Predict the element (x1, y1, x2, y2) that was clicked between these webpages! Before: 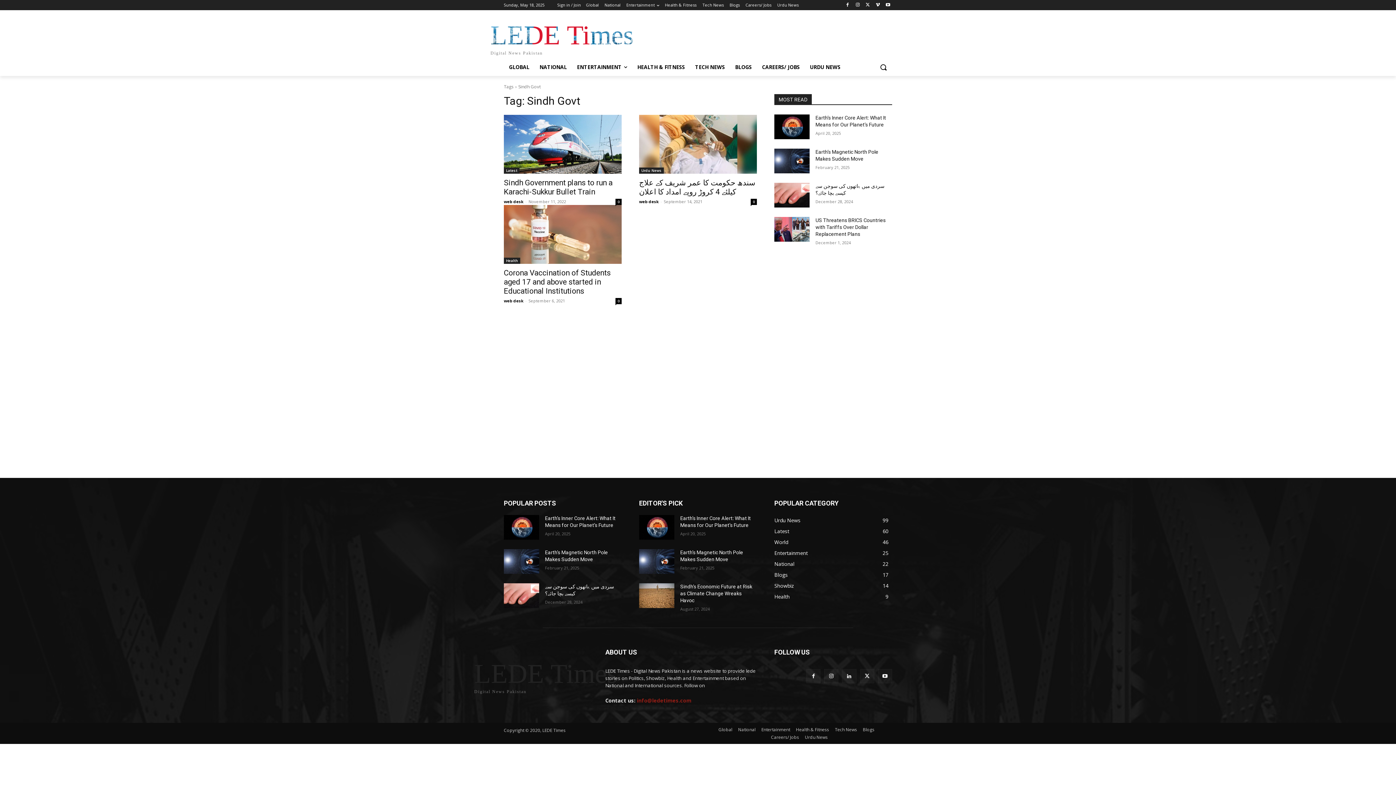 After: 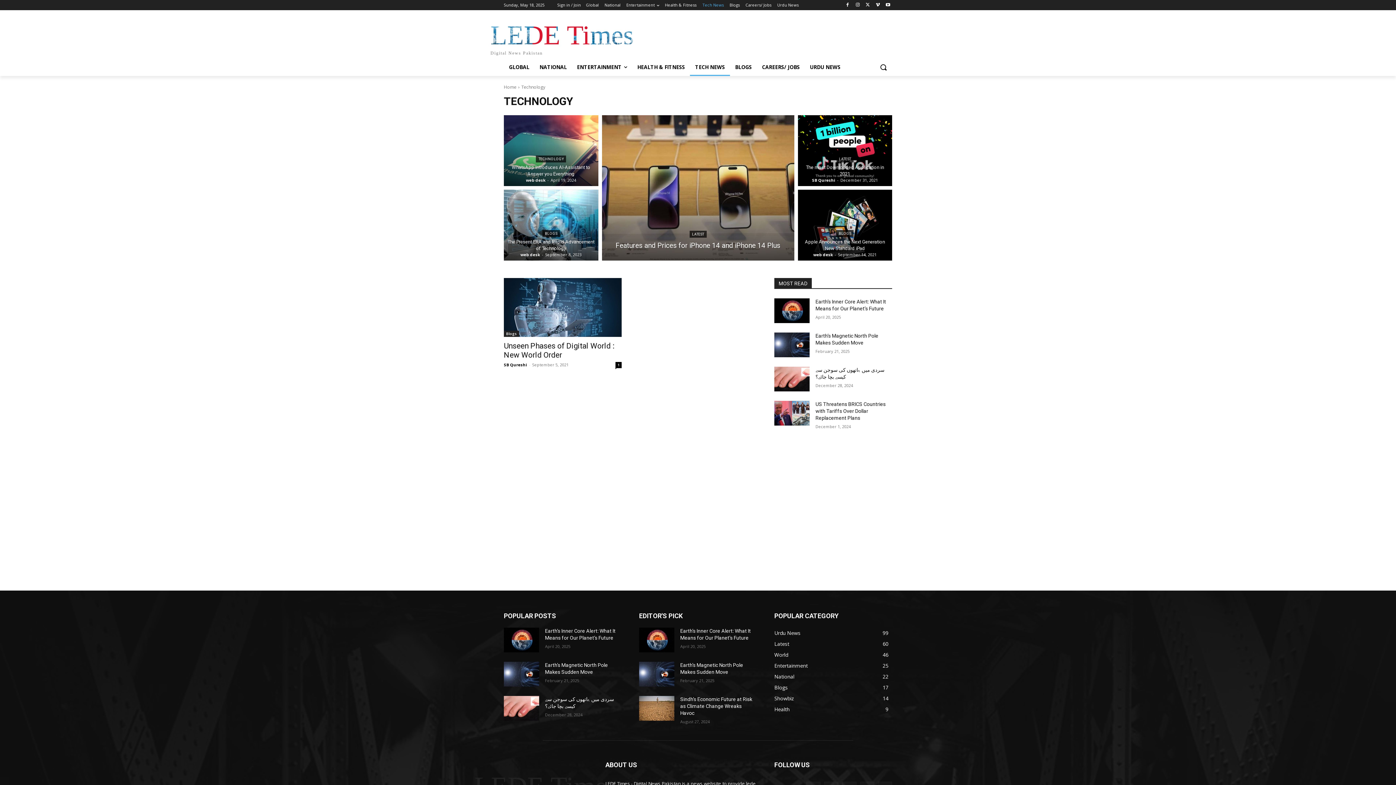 Action: bbox: (702, 0, 724, 10) label: Tech News